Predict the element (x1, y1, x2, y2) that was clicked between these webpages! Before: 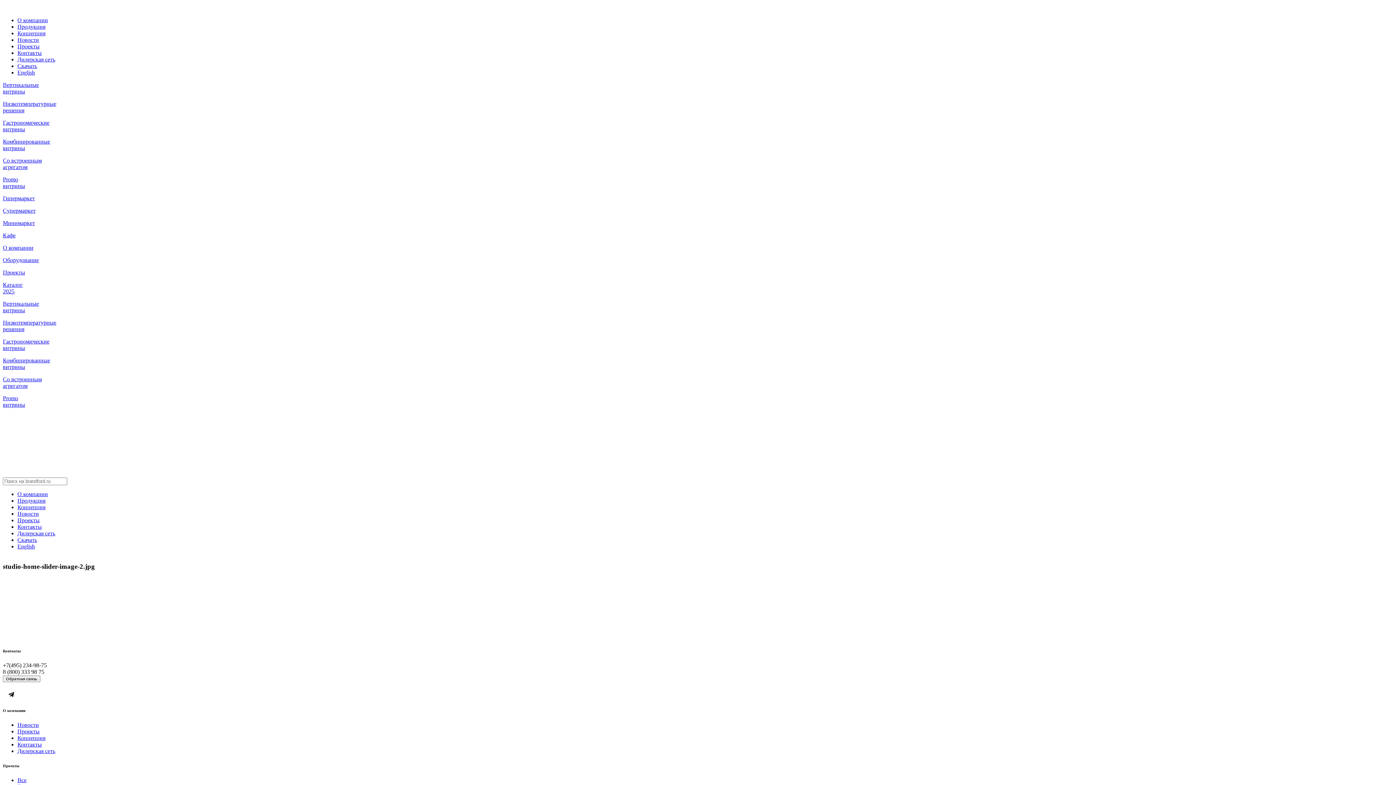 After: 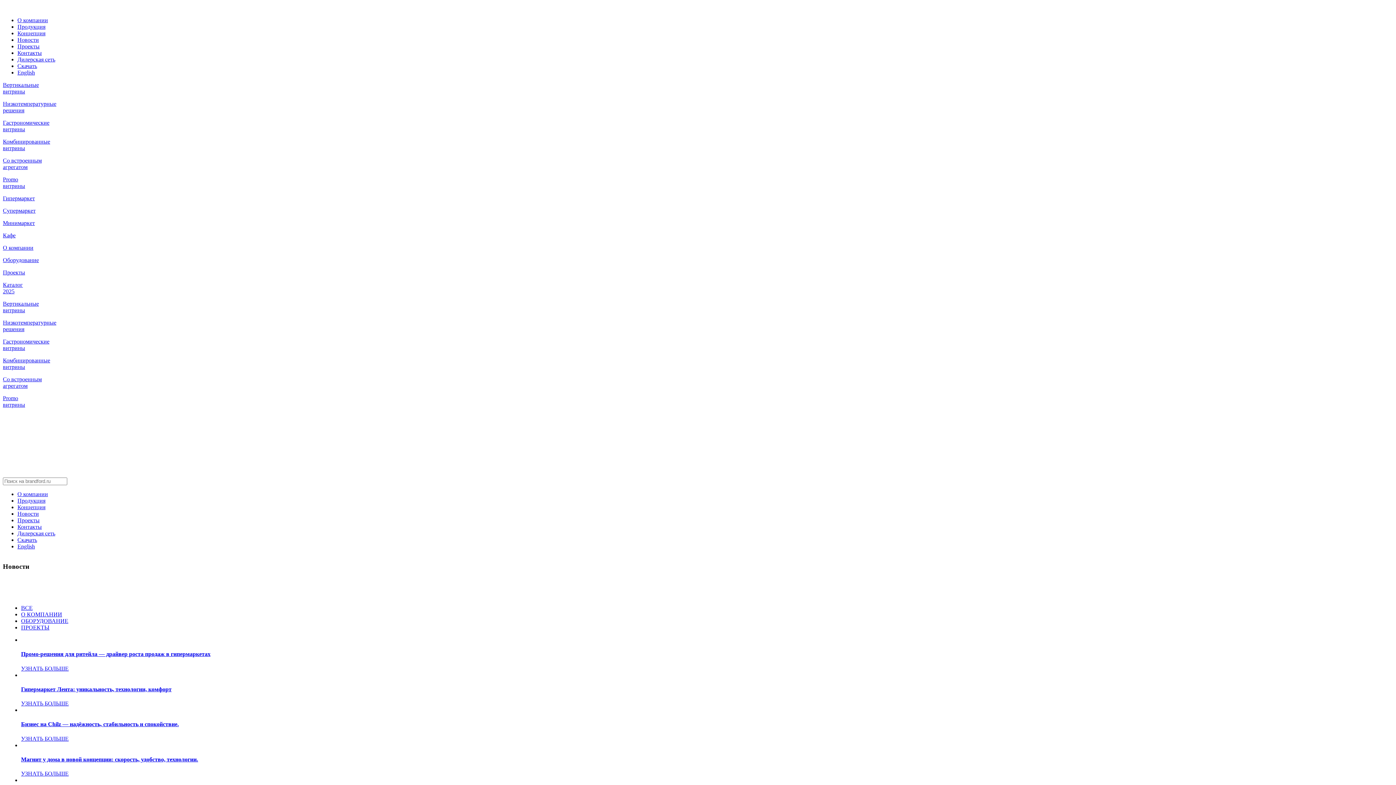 Action: label: Новости bbox: (17, 510, 38, 517)